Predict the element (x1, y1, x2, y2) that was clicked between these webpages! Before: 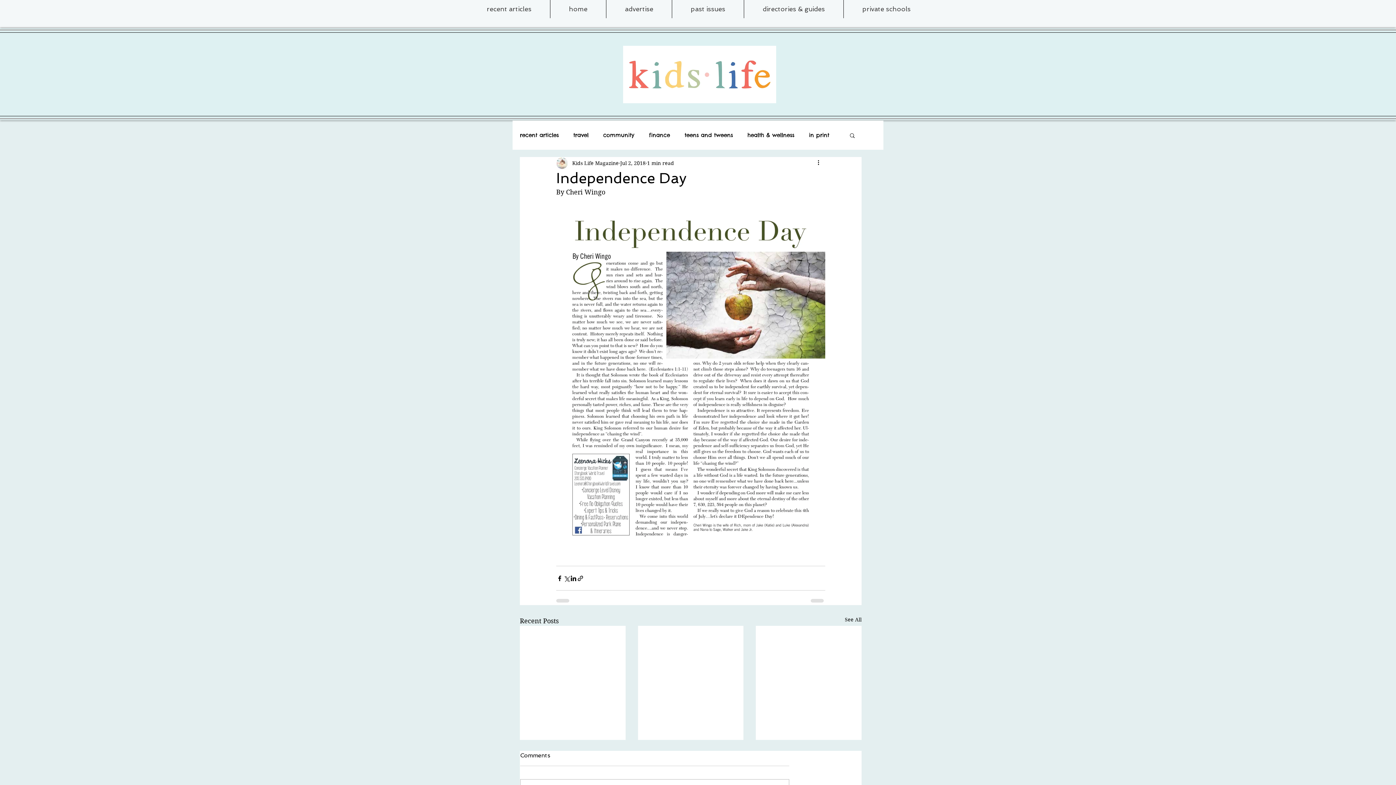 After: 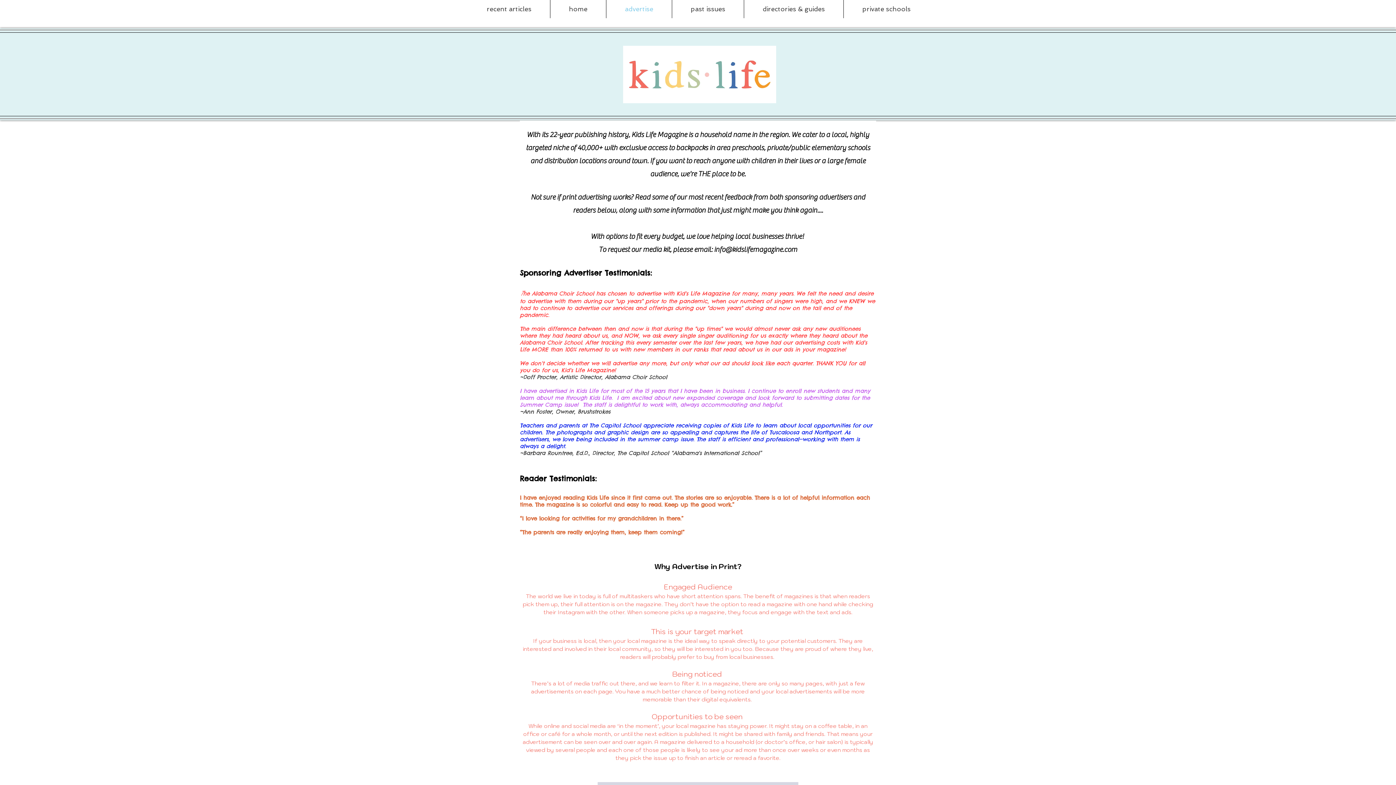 Action: bbox: (606, 0, 672, 18) label: advertise